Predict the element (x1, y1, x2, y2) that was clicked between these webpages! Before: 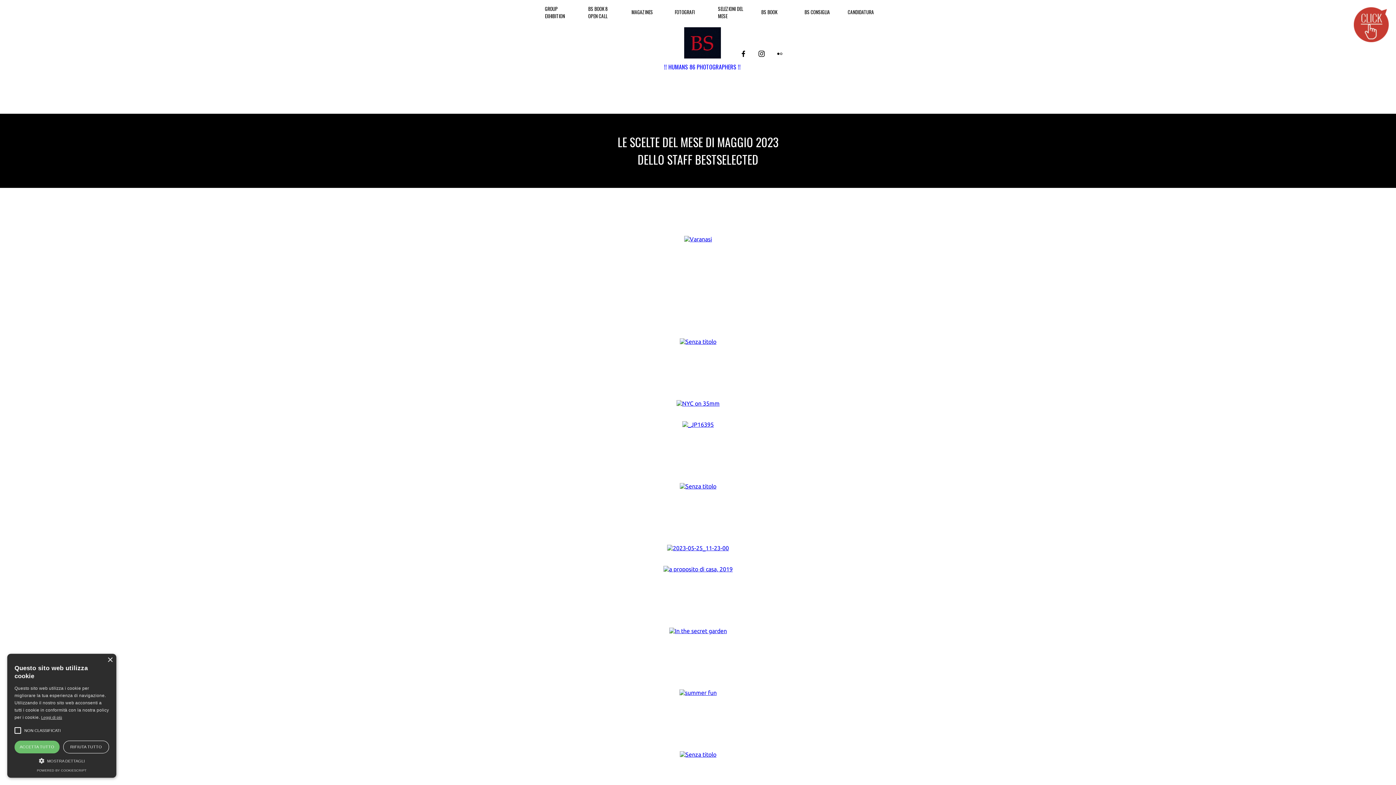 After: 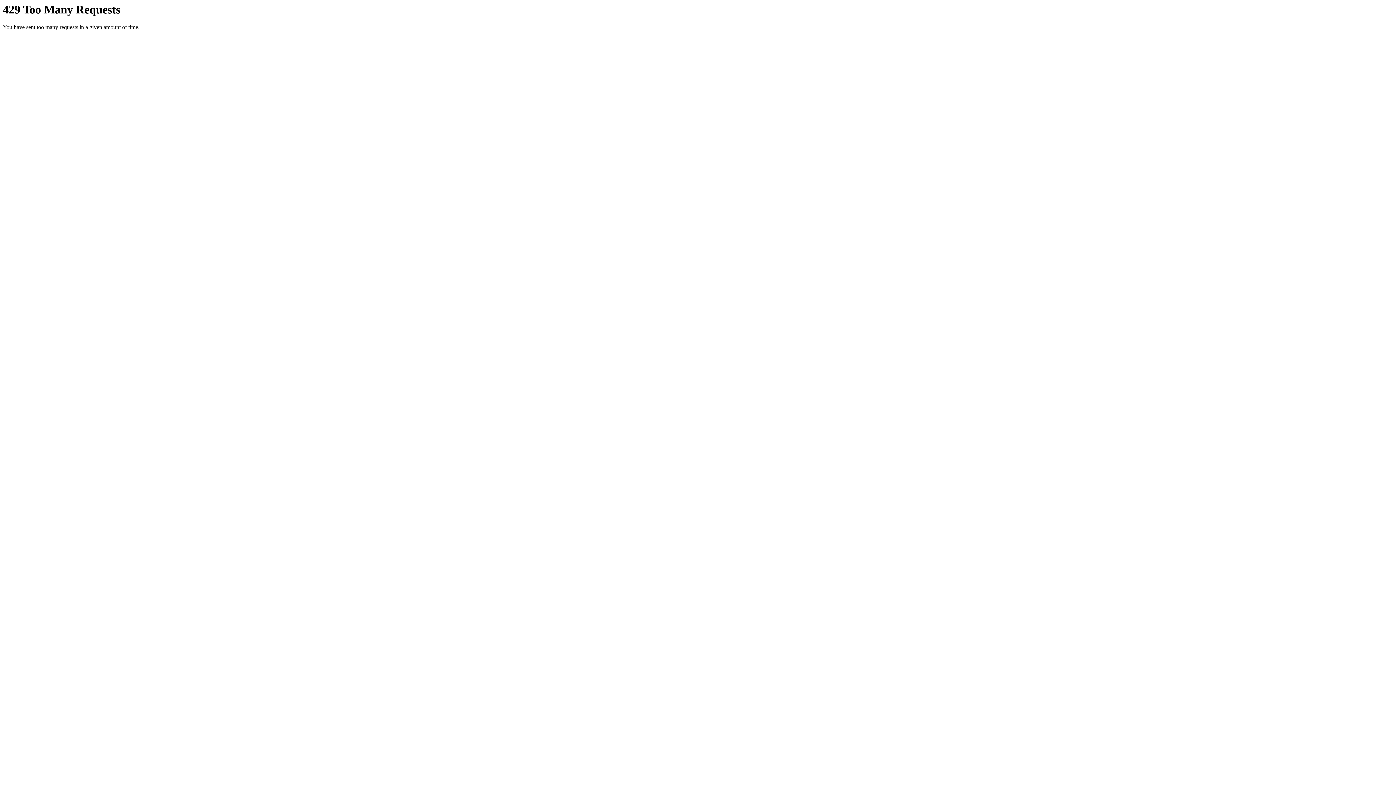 Action: bbox: (679, 338, 716, 345)